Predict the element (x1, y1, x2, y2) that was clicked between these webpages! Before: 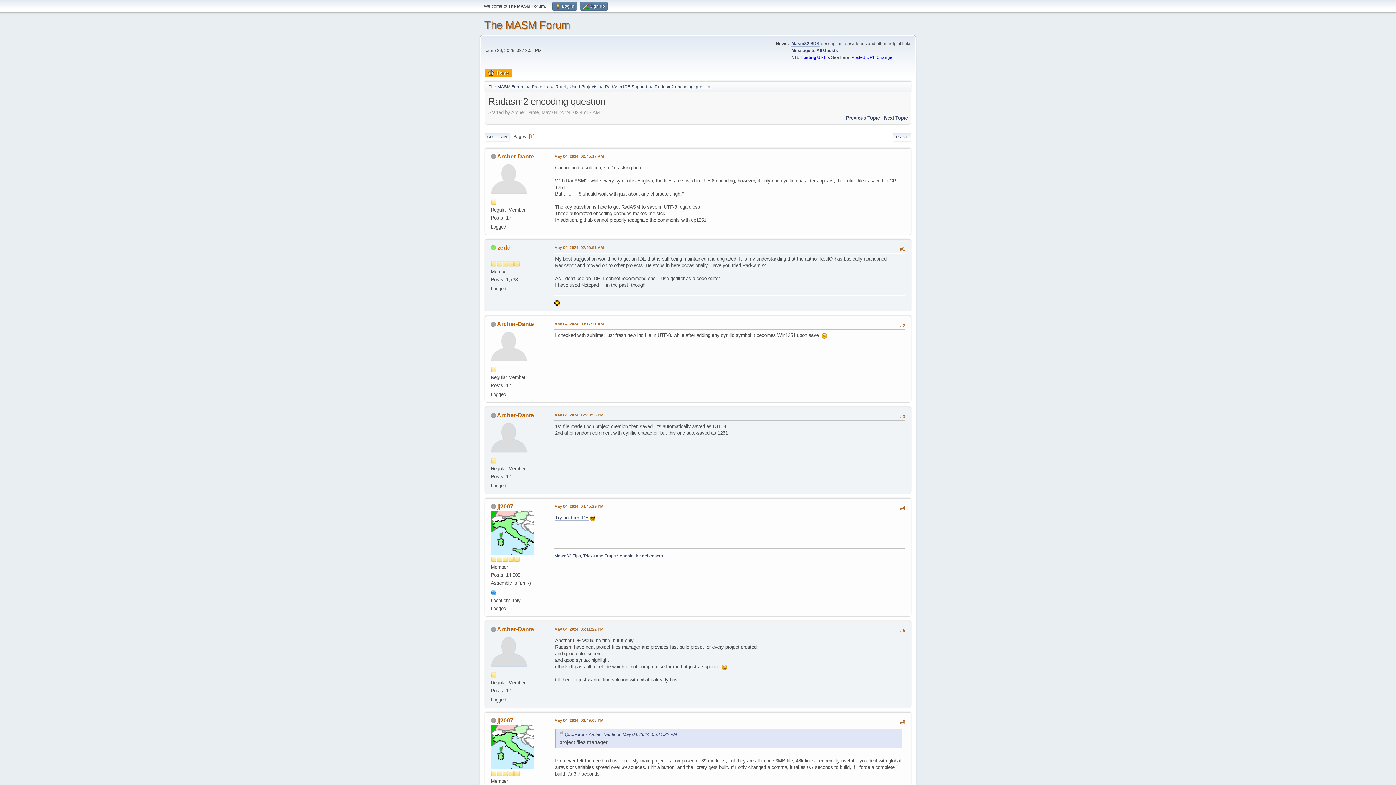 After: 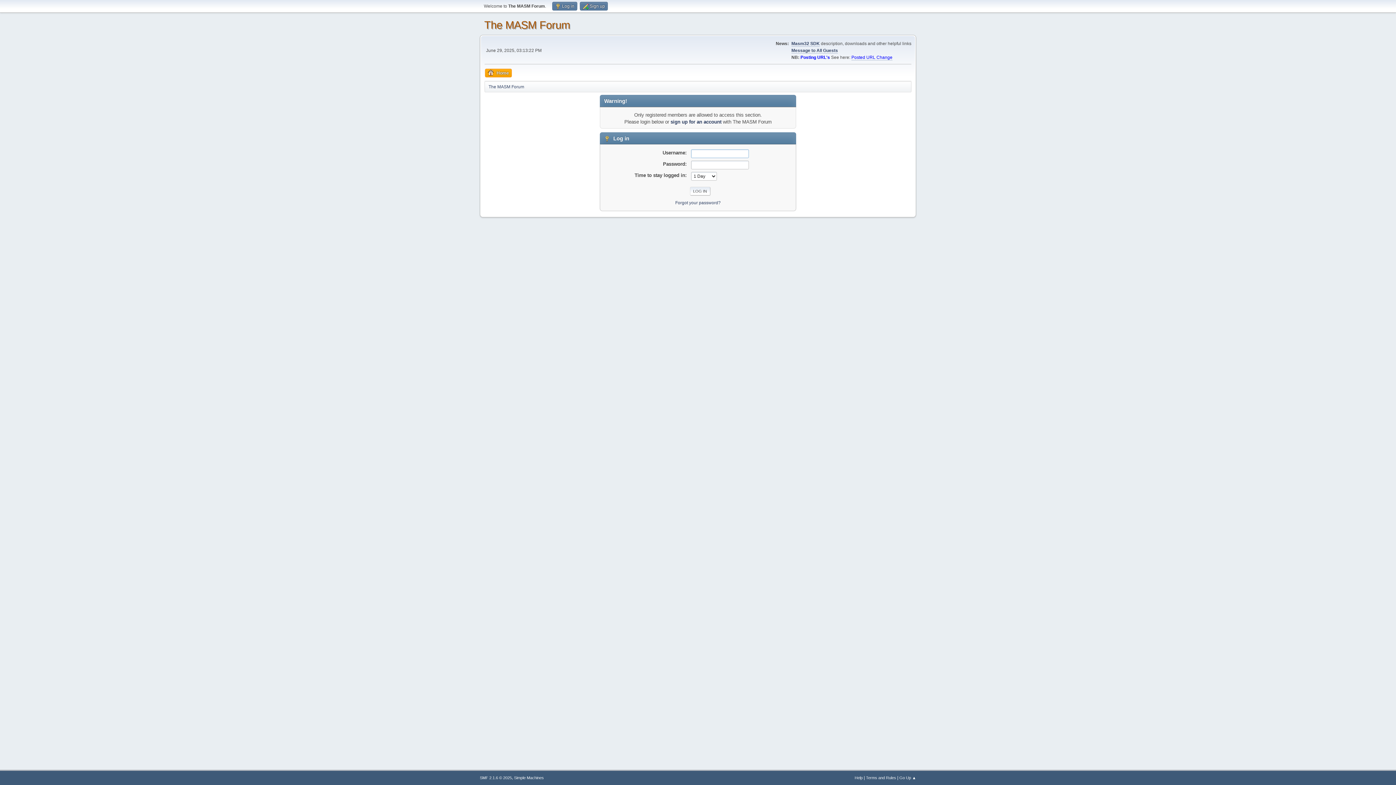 Action: label: zedd bbox: (497, 244, 510, 250)